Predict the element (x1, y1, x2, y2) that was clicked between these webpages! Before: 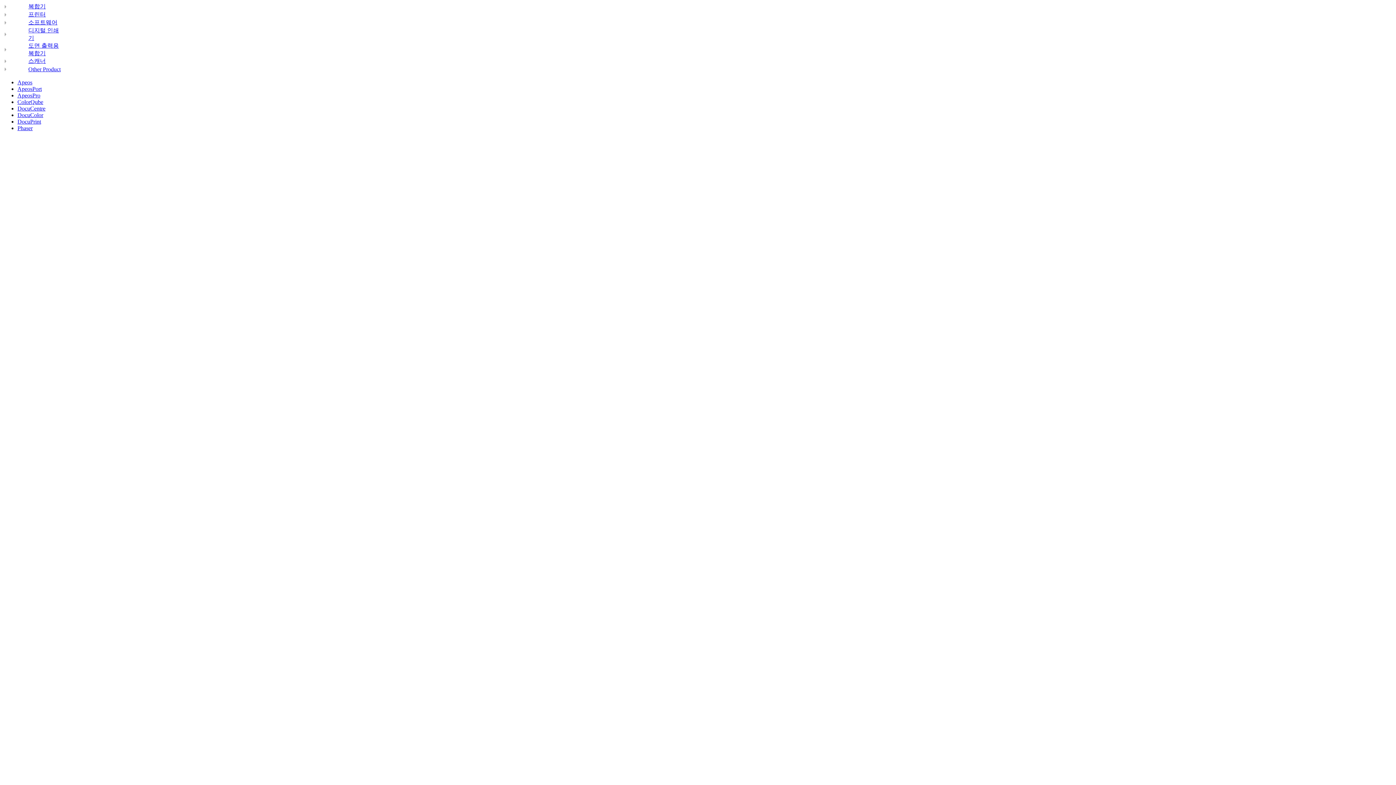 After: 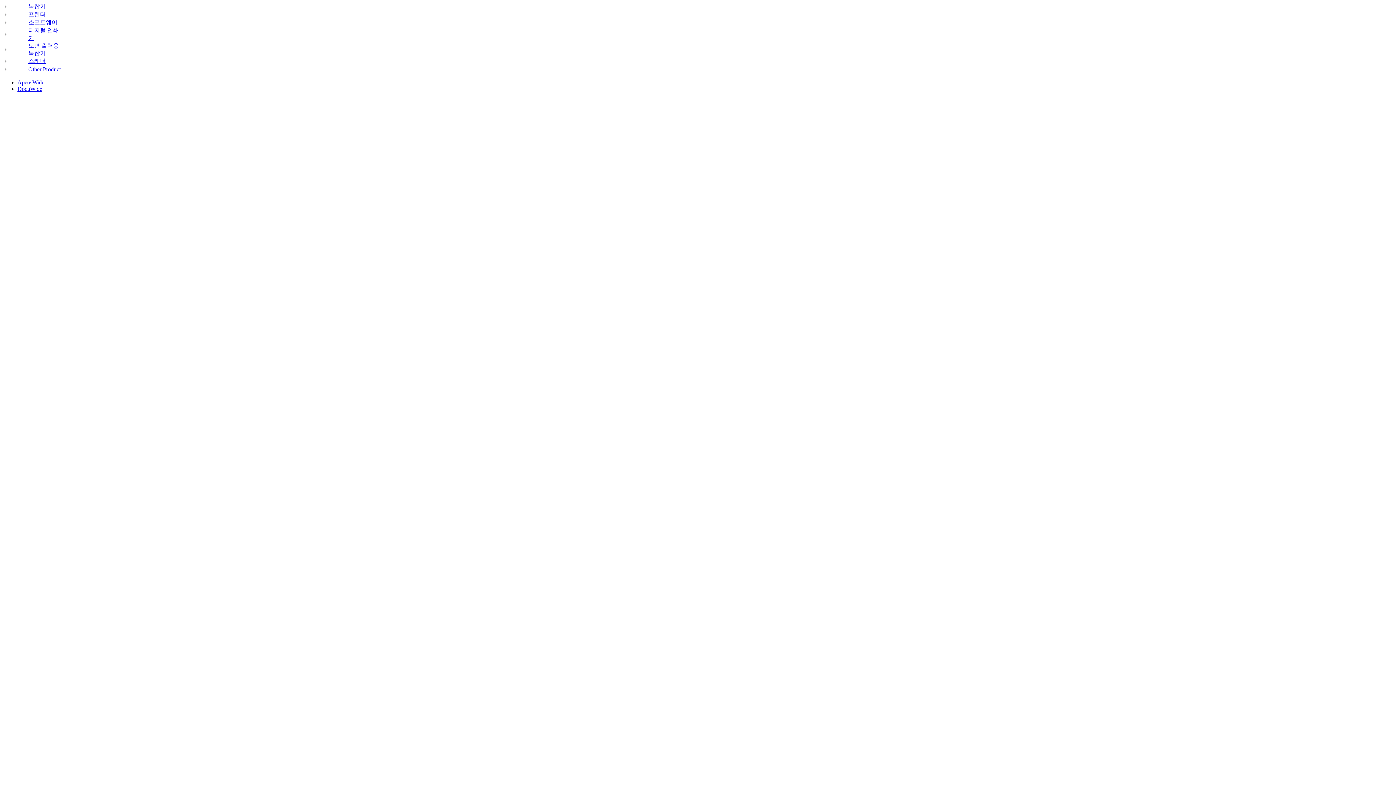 Action: bbox: (2, 46, 8, 52)